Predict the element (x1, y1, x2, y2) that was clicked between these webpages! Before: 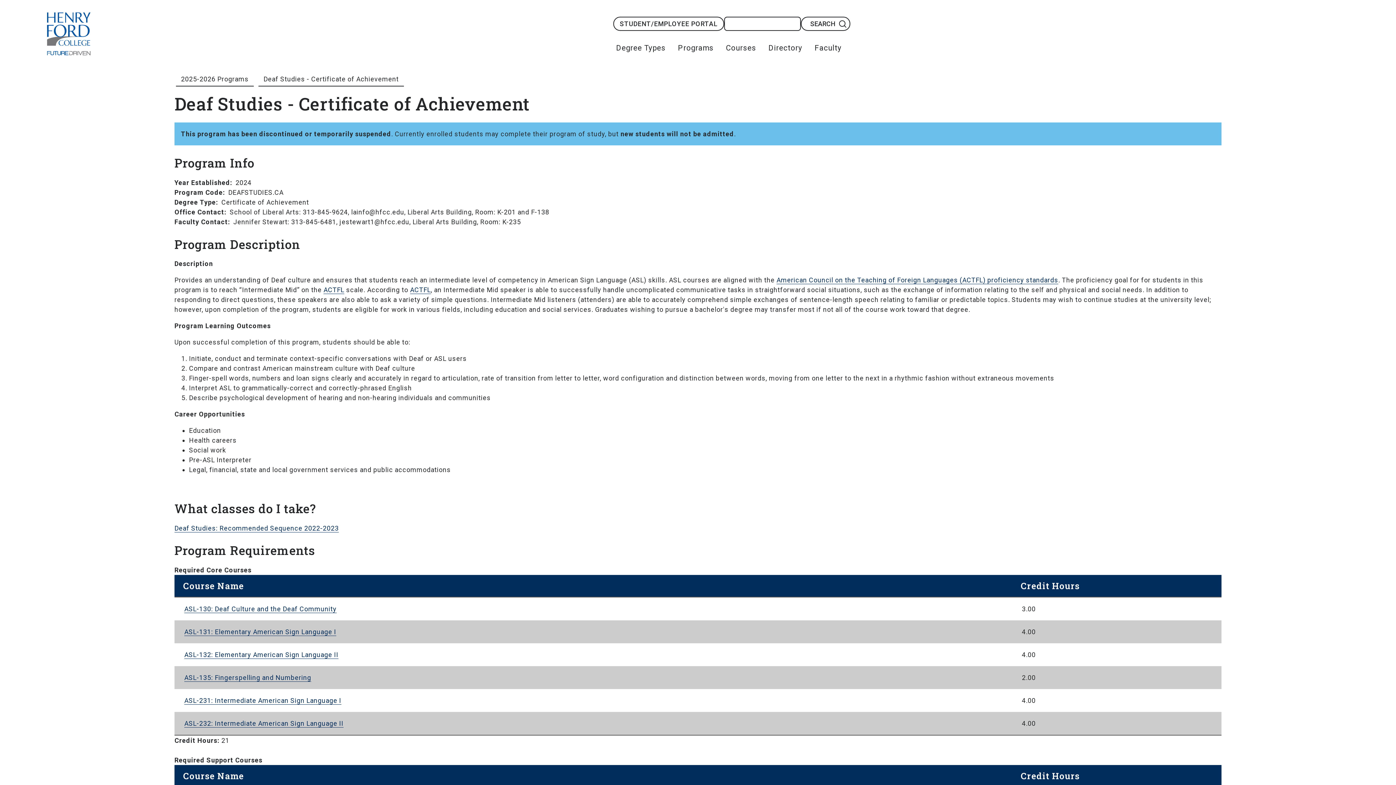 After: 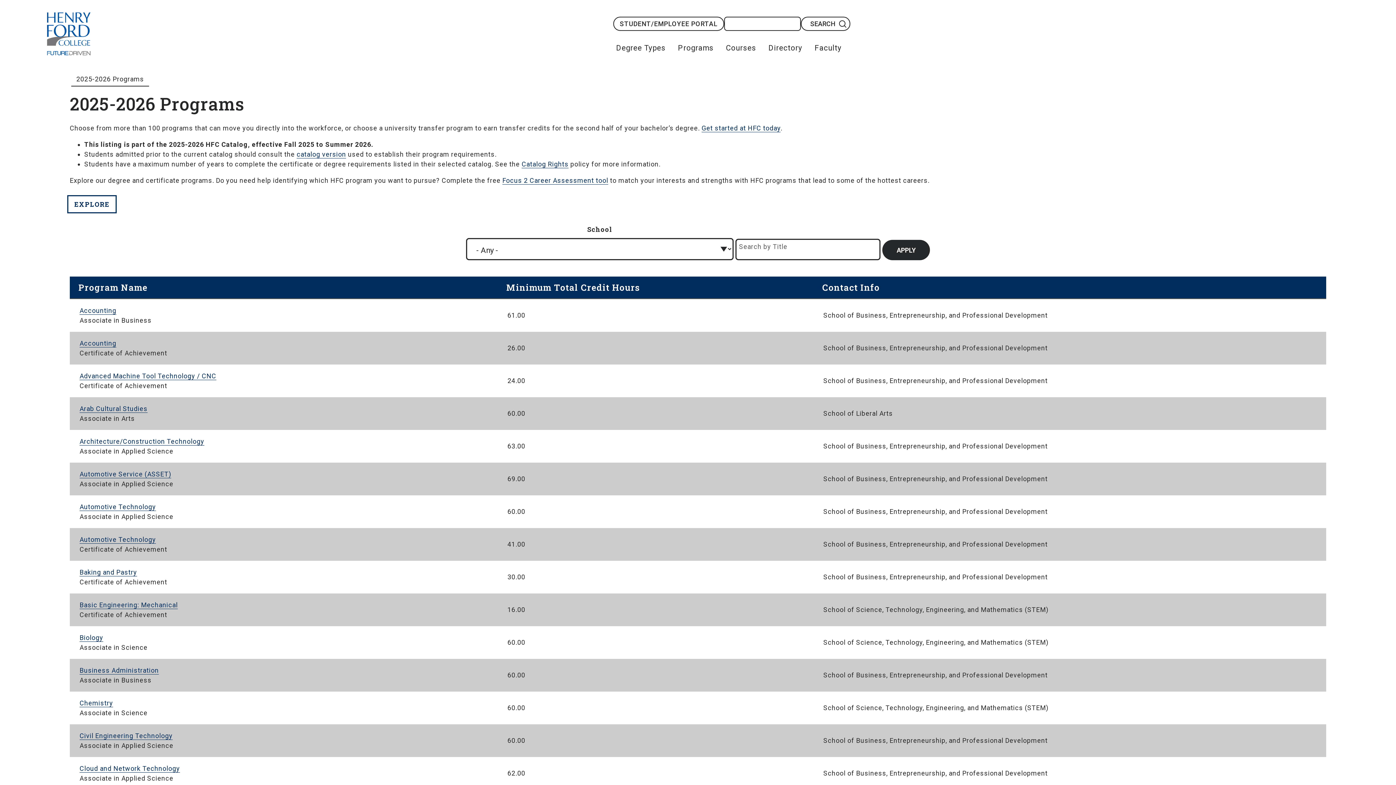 Action: bbox: (181, 74, 248, 83) label: 2025-2026 Programs